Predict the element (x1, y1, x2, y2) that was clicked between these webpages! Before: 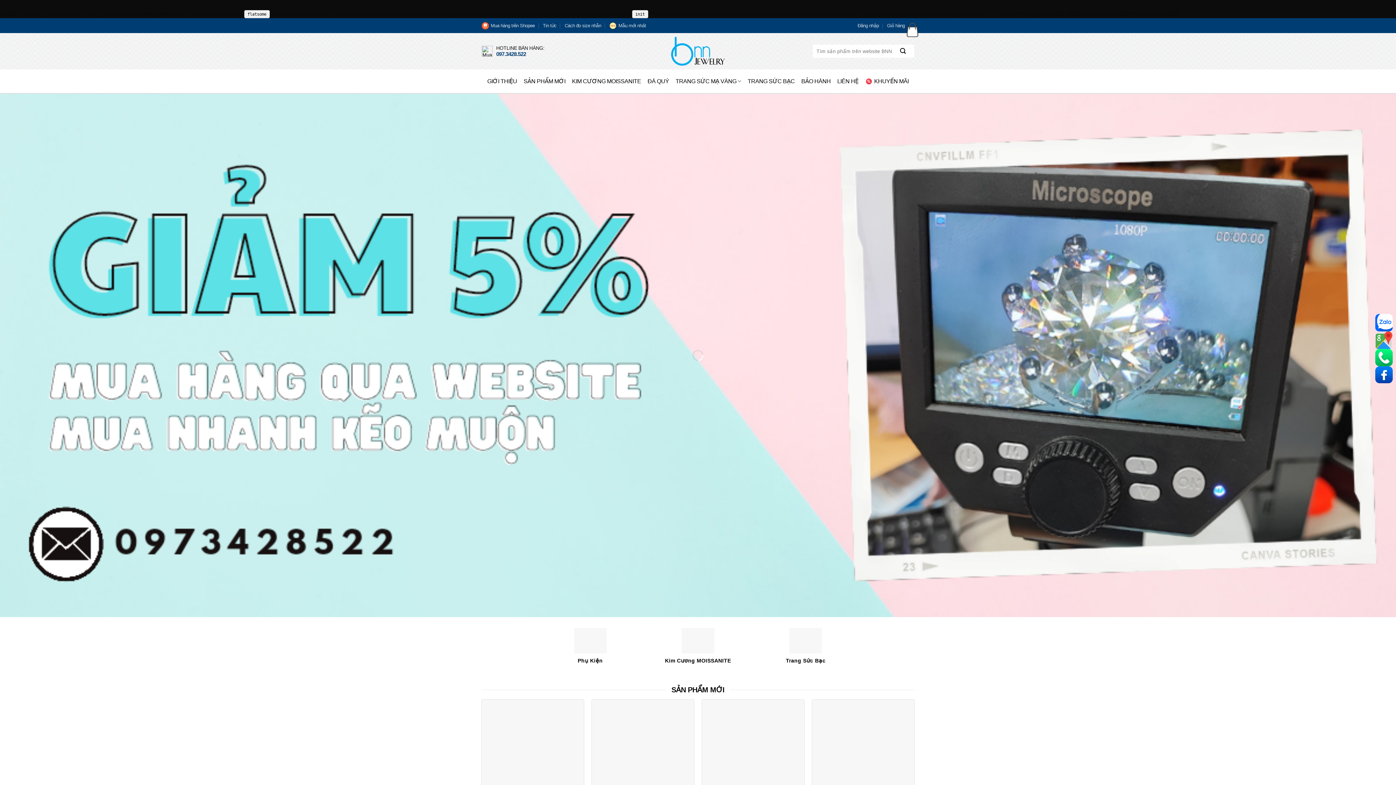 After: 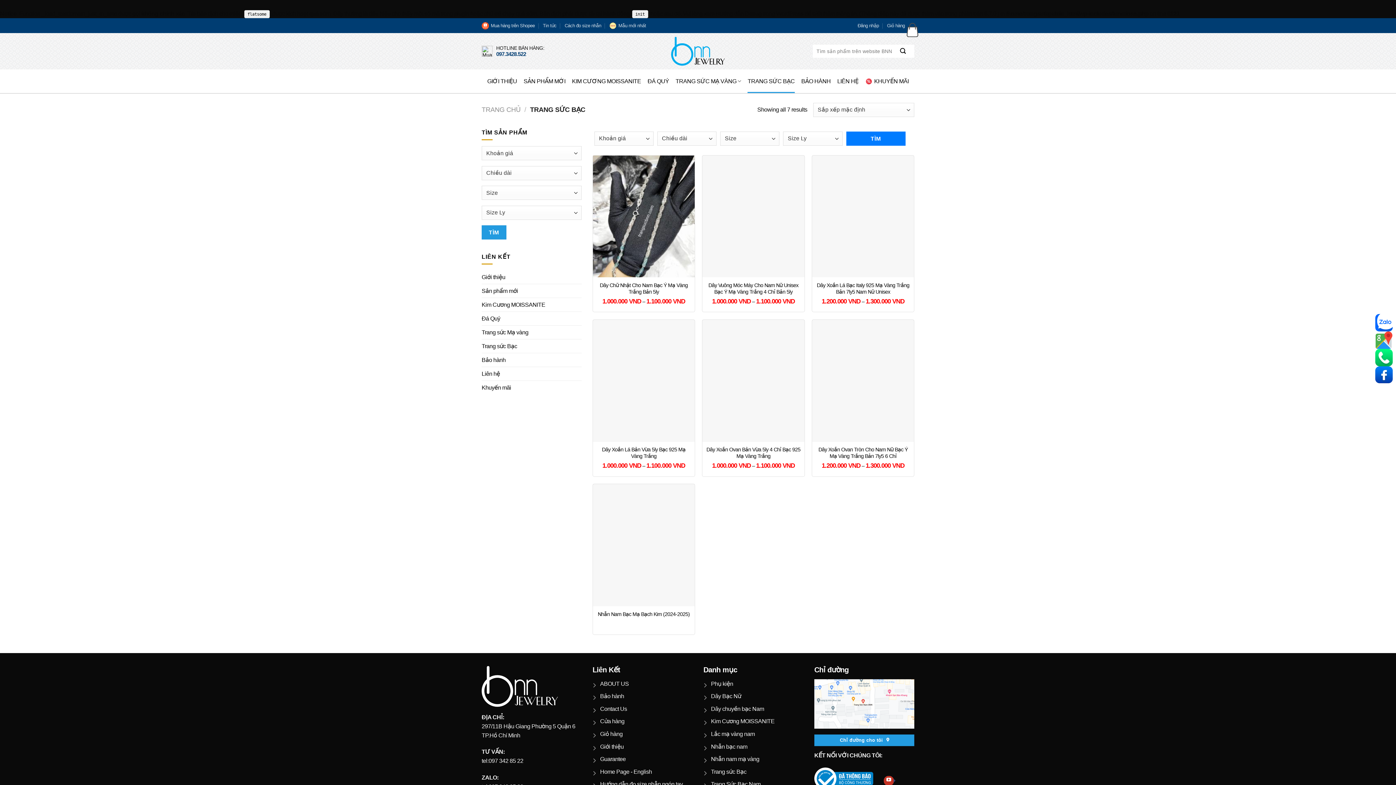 Action: label: TRANG SỨC BẠC bbox: (747, 69, 794, 93)